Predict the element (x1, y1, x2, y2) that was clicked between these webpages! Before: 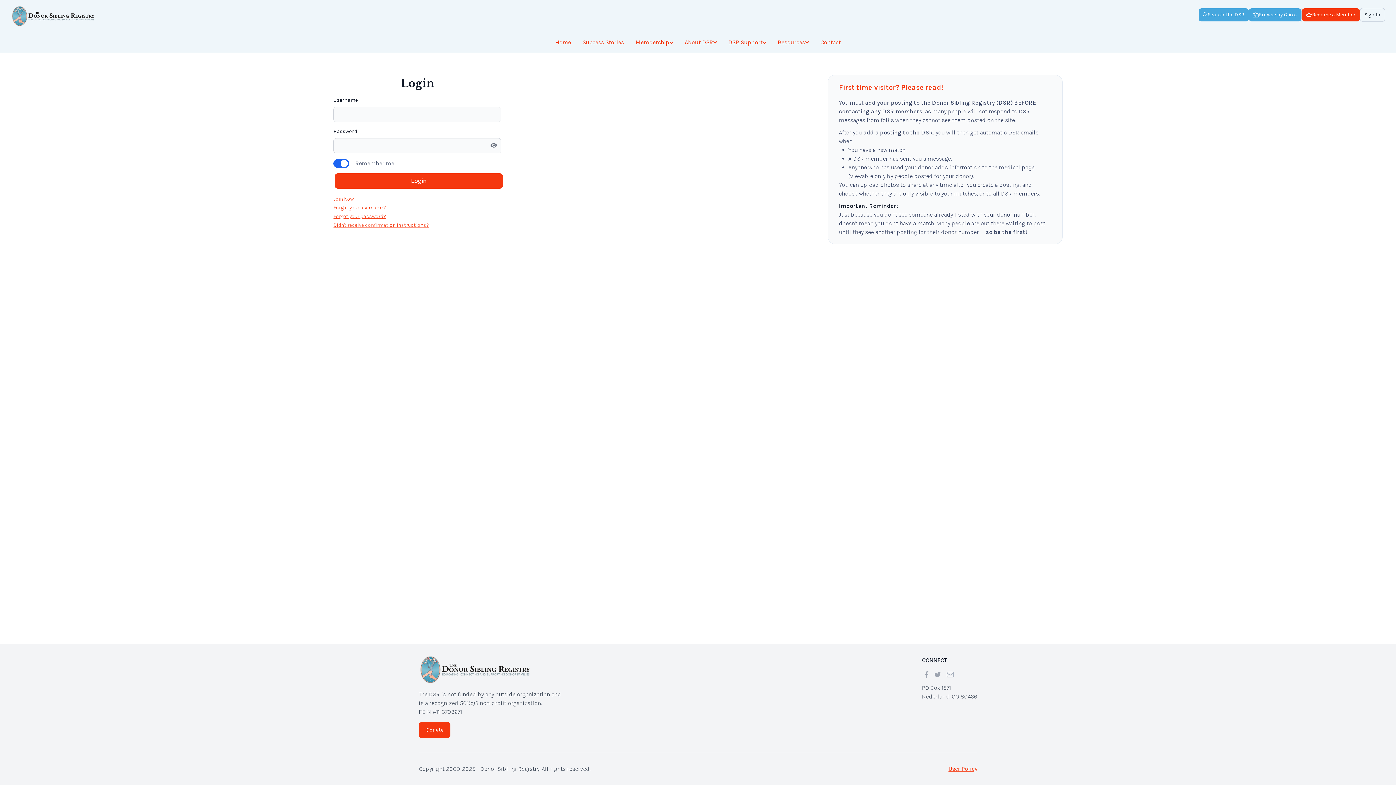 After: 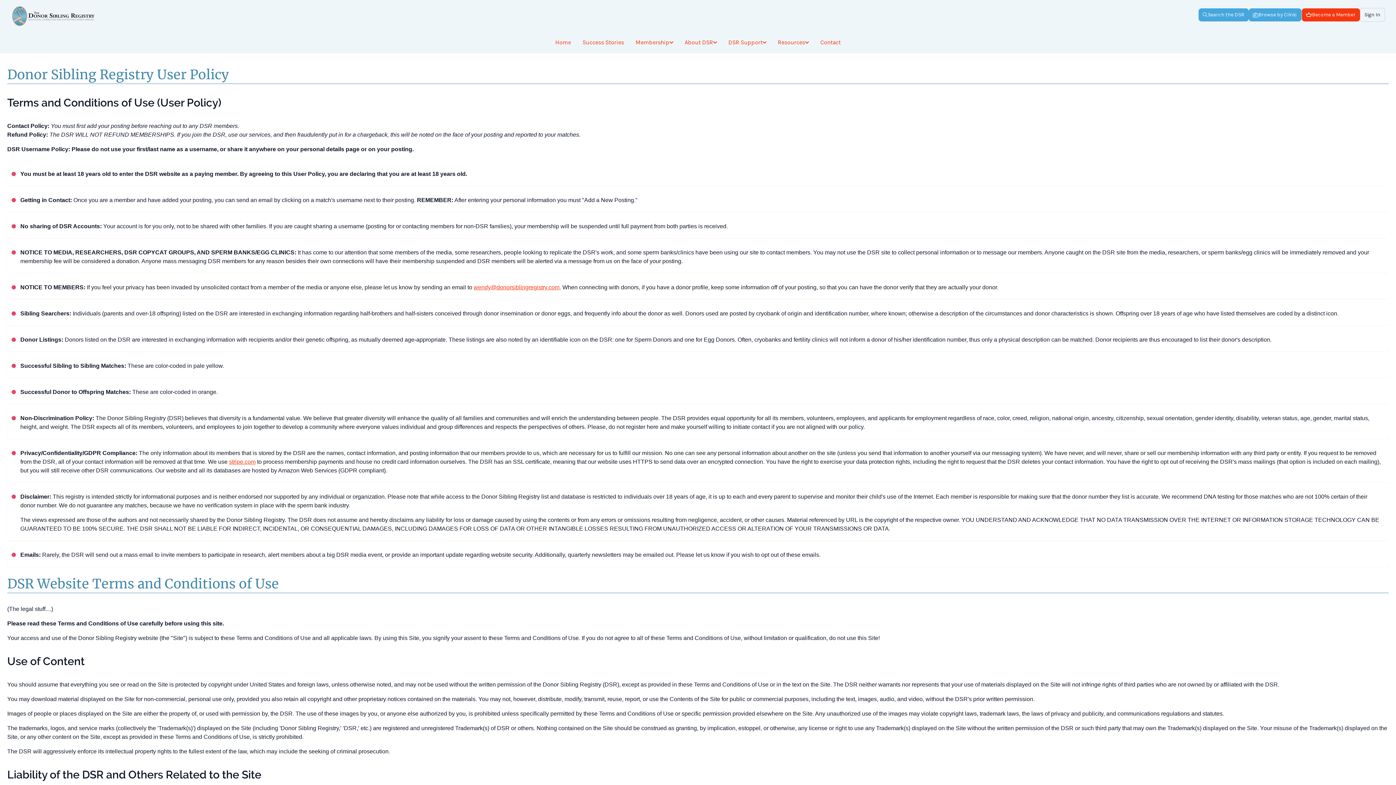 Action: bbox: (948, 765, 977, 773) label: User Policy